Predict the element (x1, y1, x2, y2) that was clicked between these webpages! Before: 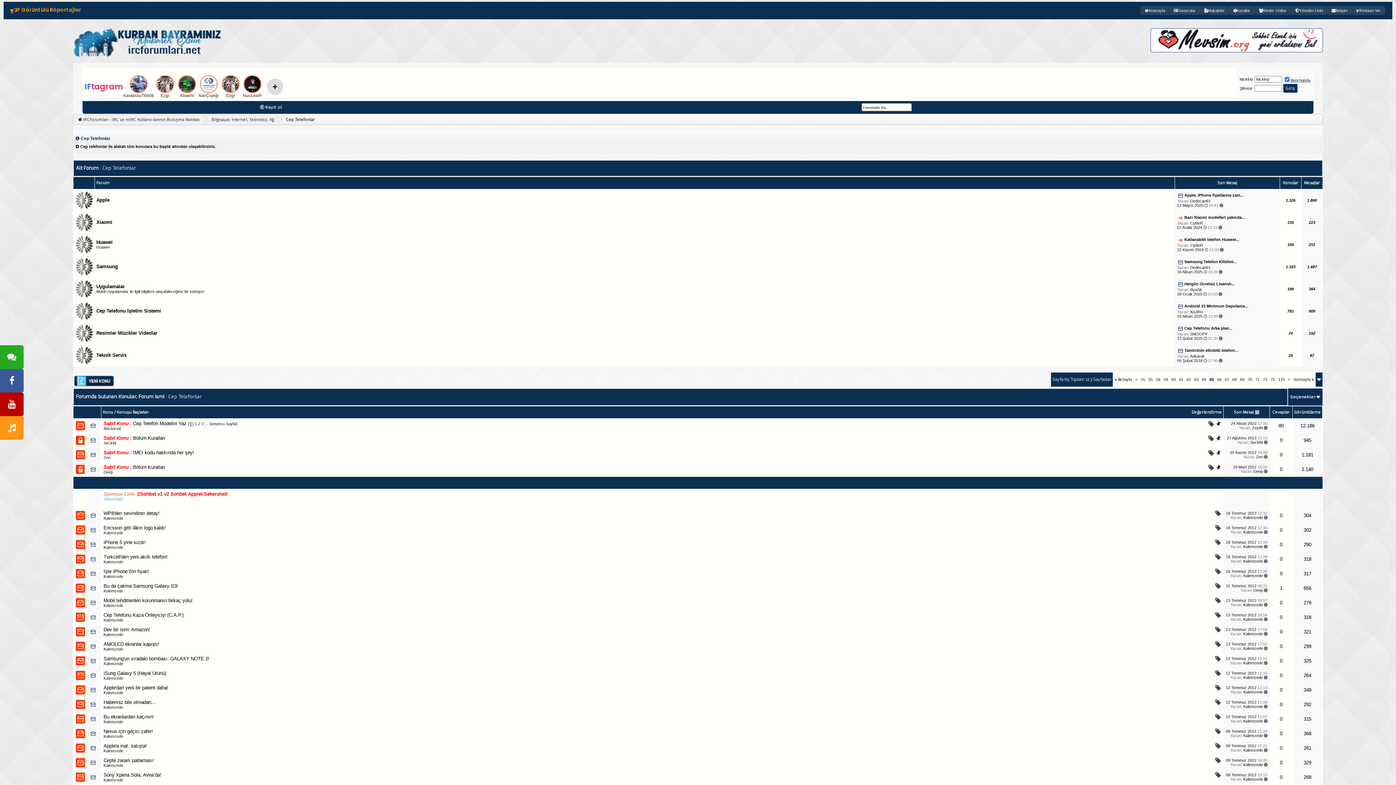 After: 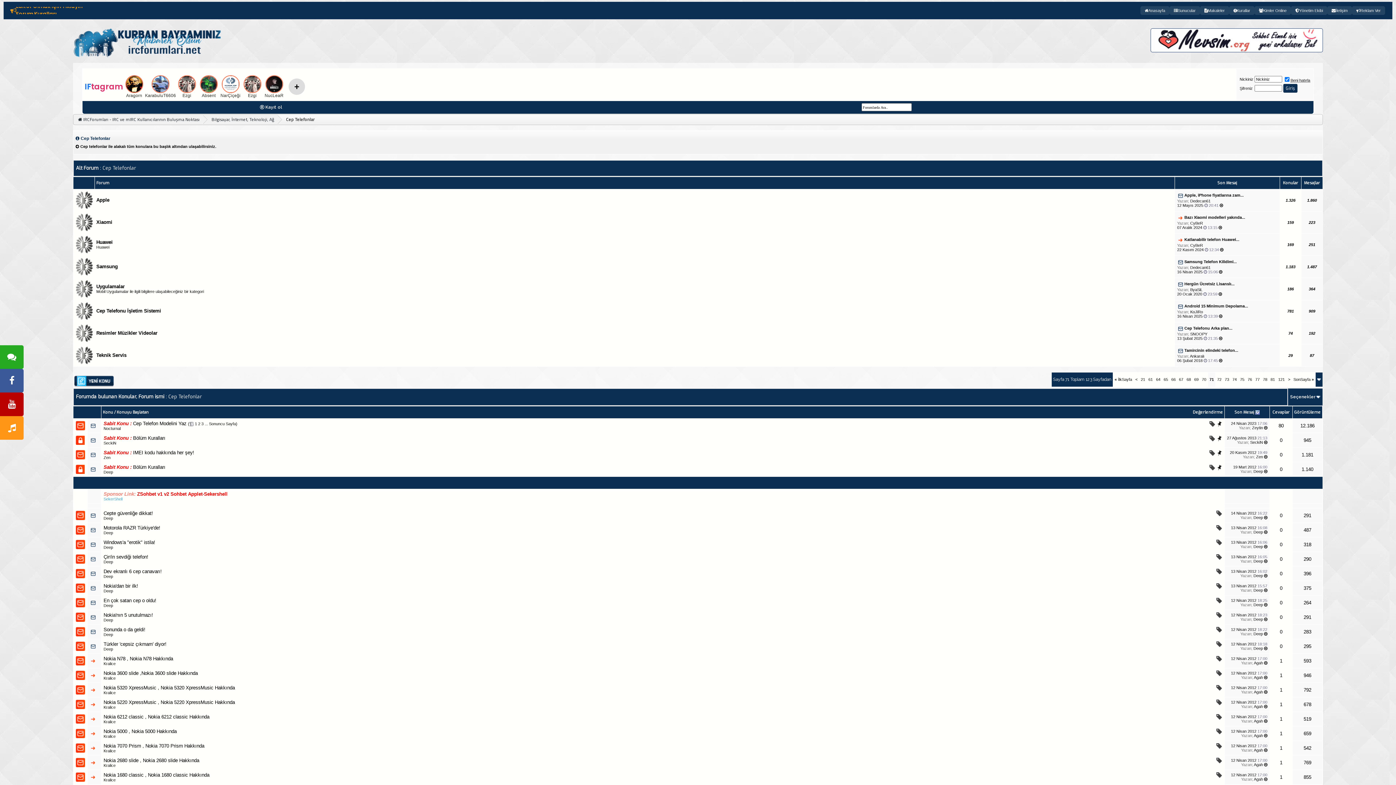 Action: label: 71 bbox: (1255, 377, 1260, 381)